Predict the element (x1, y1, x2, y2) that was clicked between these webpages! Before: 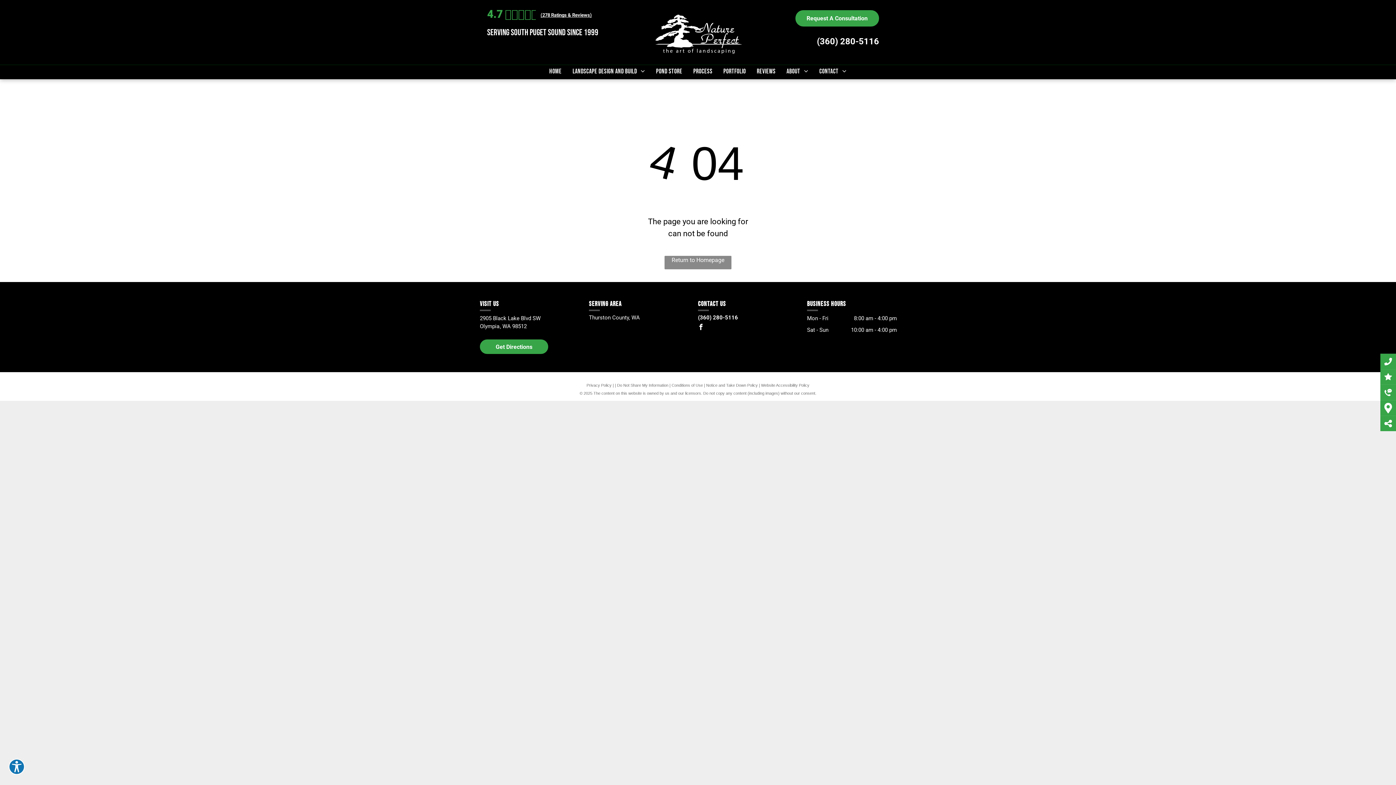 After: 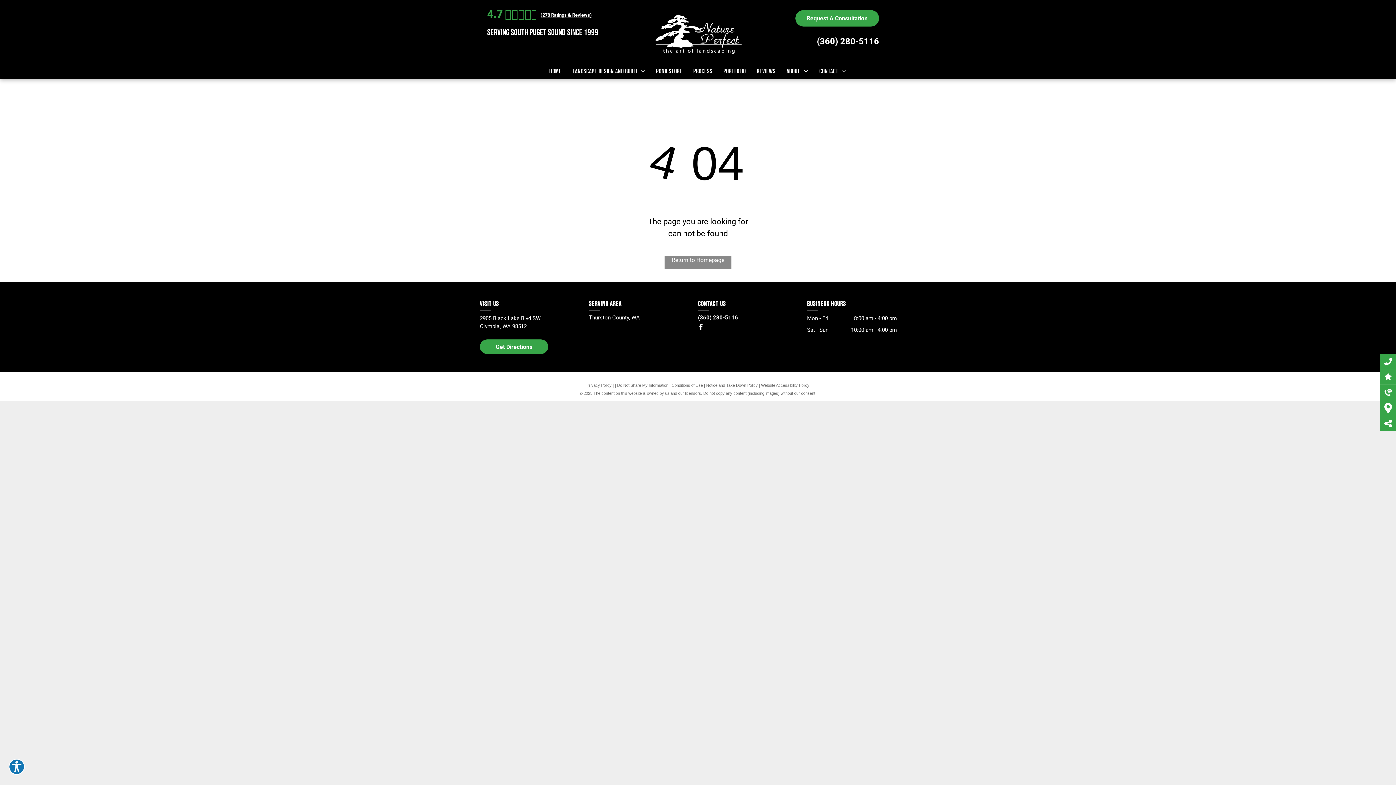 Action: bbox: (586, 383, 611, 387) label: Privacy Policy